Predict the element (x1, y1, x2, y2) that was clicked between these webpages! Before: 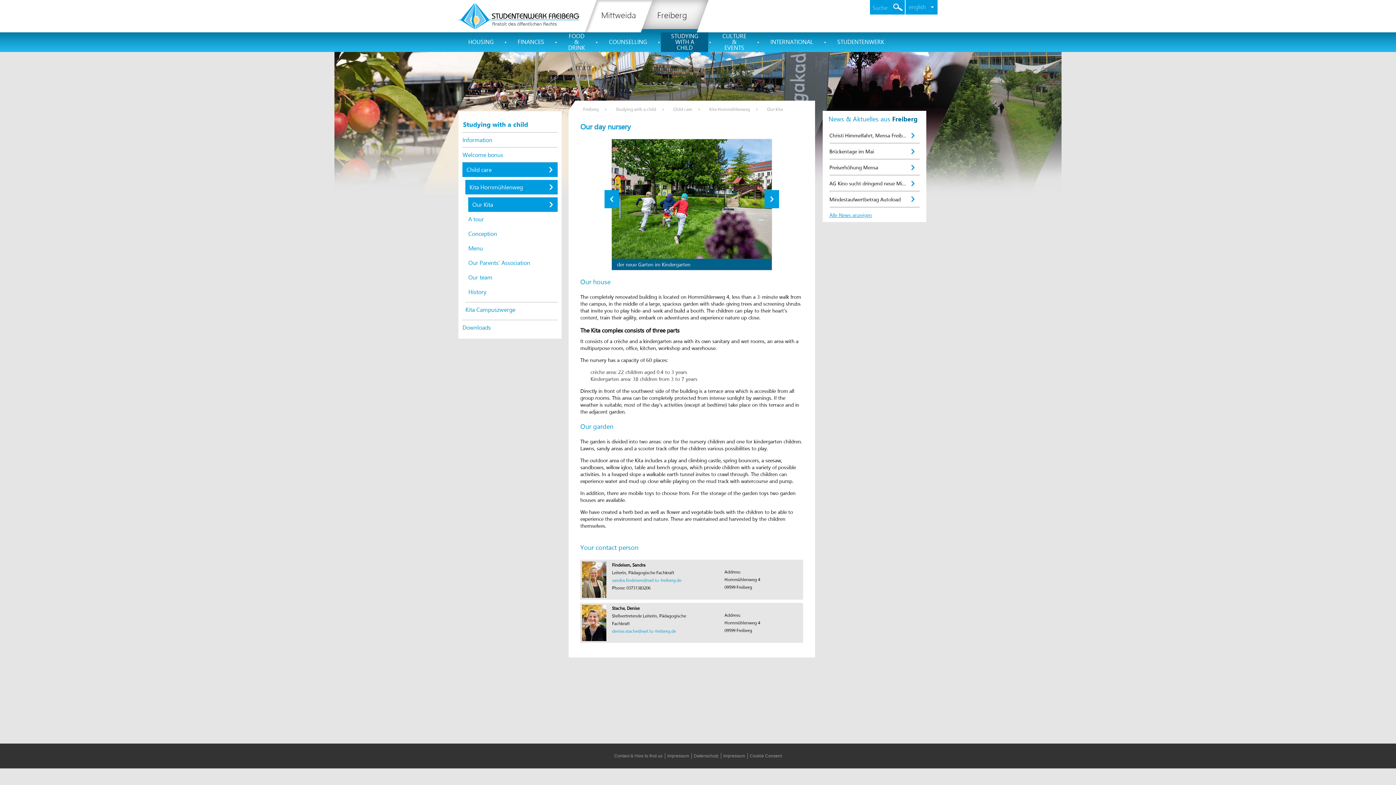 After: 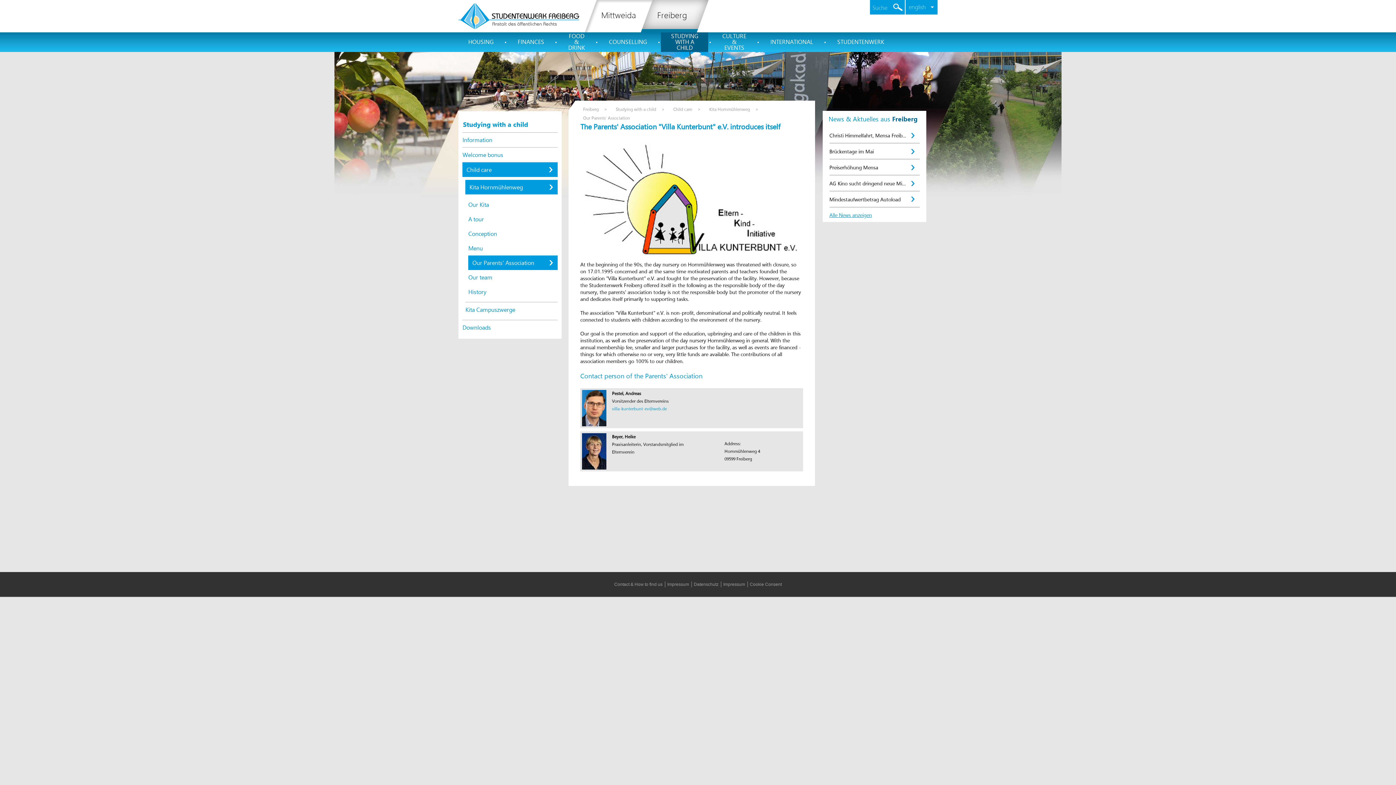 Action: bbox: (468, 255, 557, 270) label: Our Parents' Association